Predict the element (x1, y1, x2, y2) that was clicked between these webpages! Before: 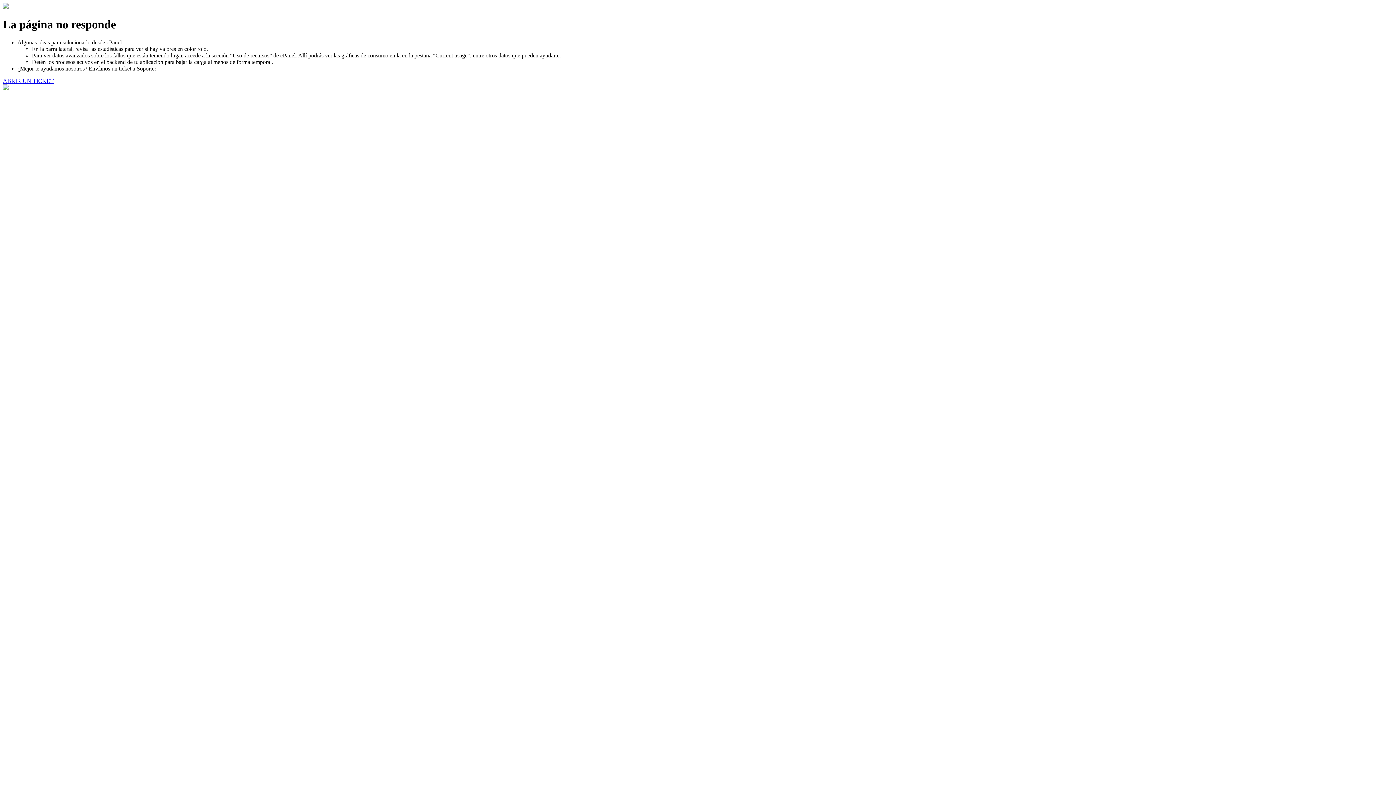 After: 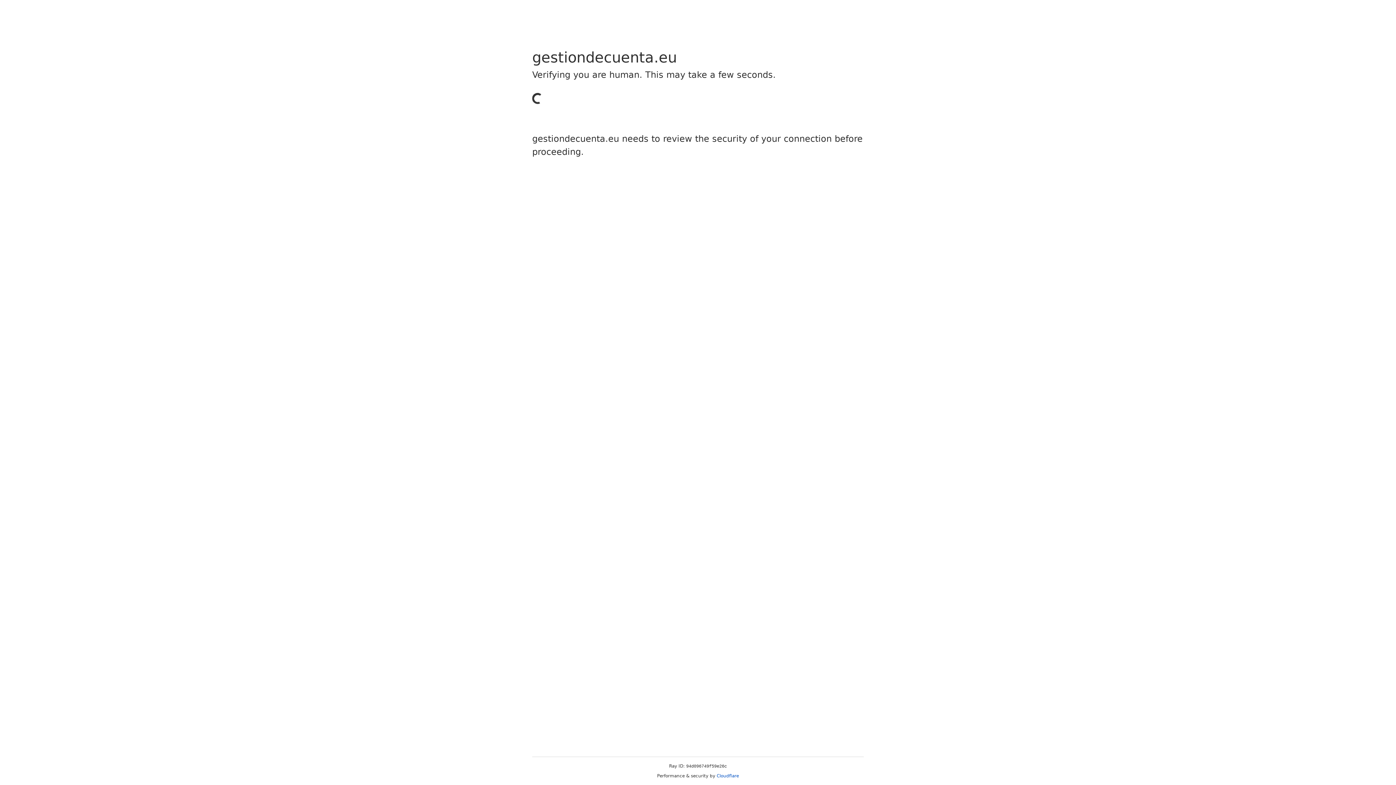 Action: label: ABRIR UN TICKET bbox: (2, 77, 53, 83)